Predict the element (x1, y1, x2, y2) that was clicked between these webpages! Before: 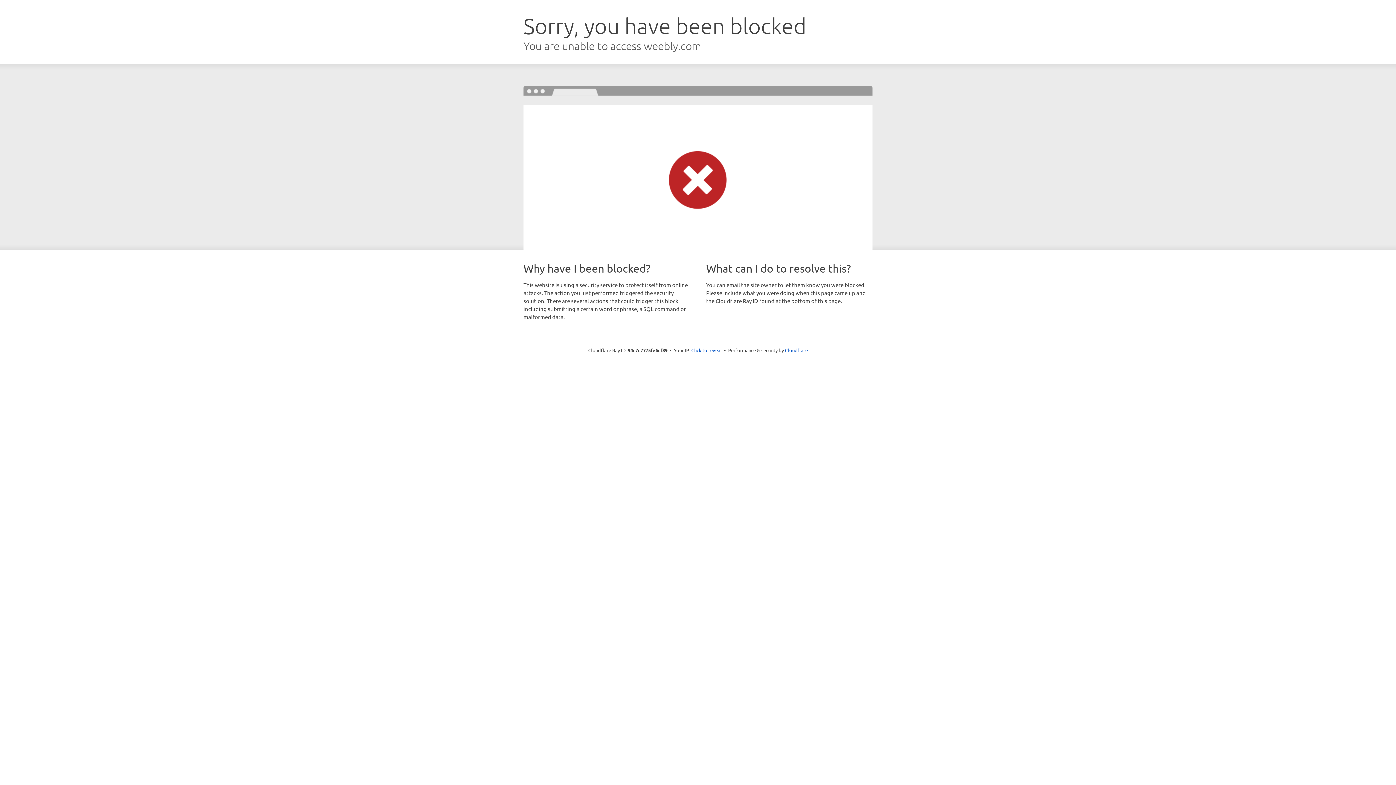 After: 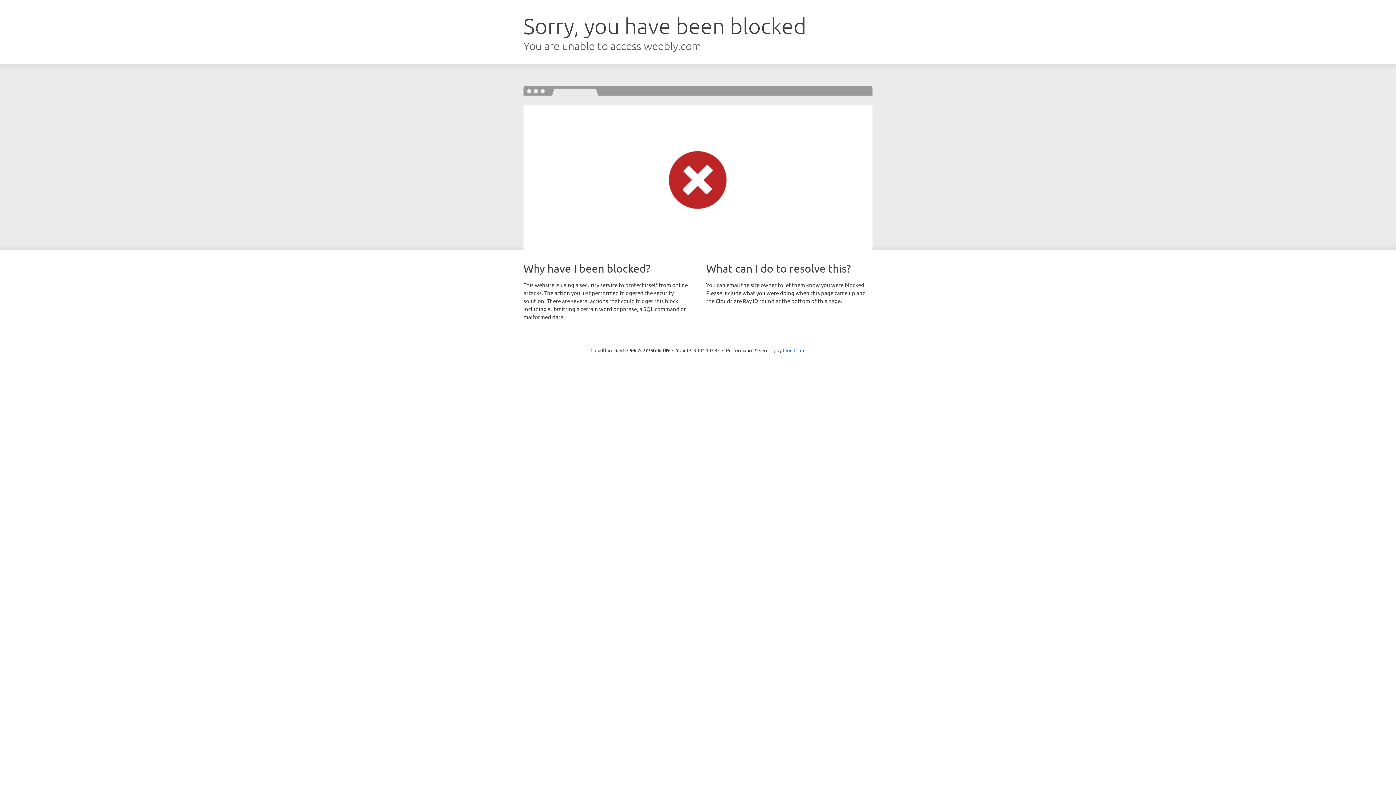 Action: label: Click to reveal bbox: (691, 346, 722, 353)